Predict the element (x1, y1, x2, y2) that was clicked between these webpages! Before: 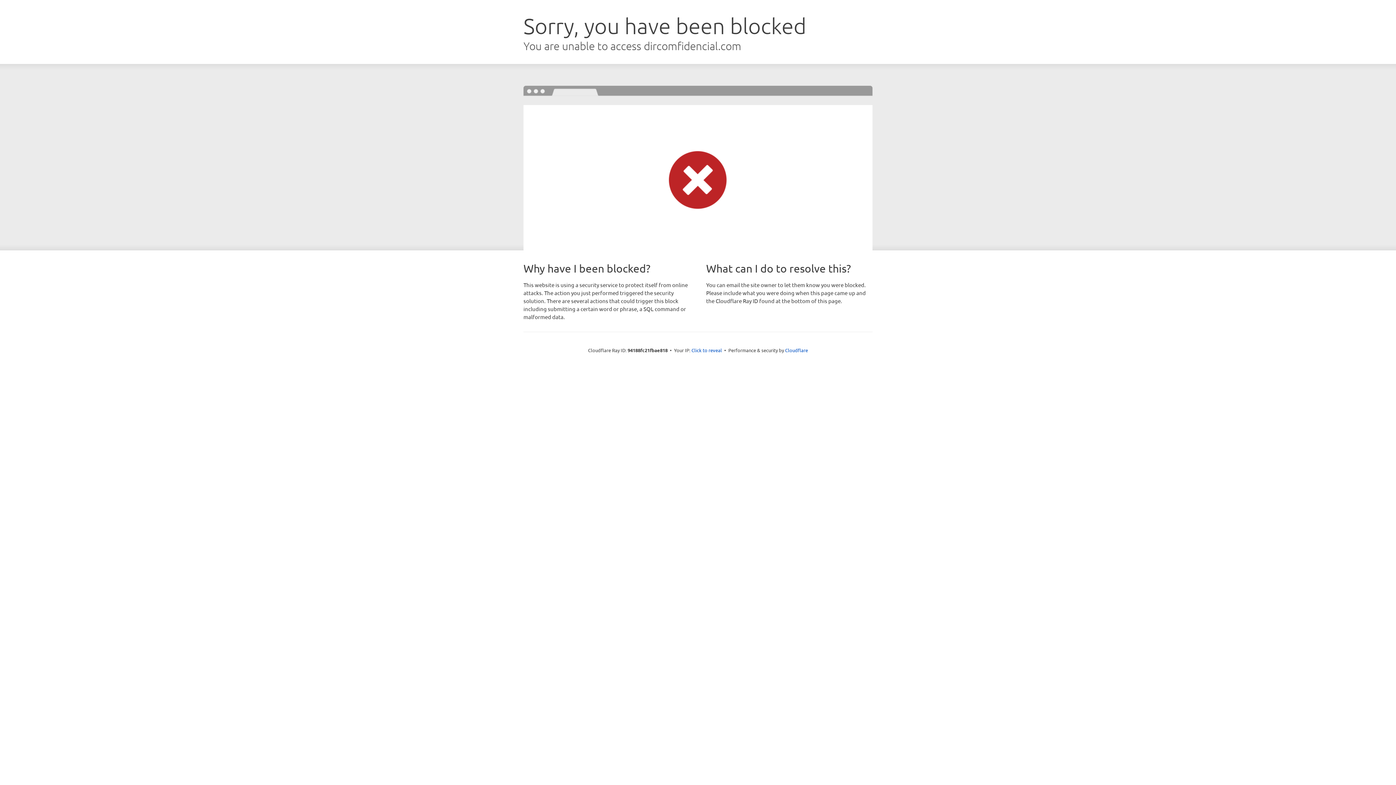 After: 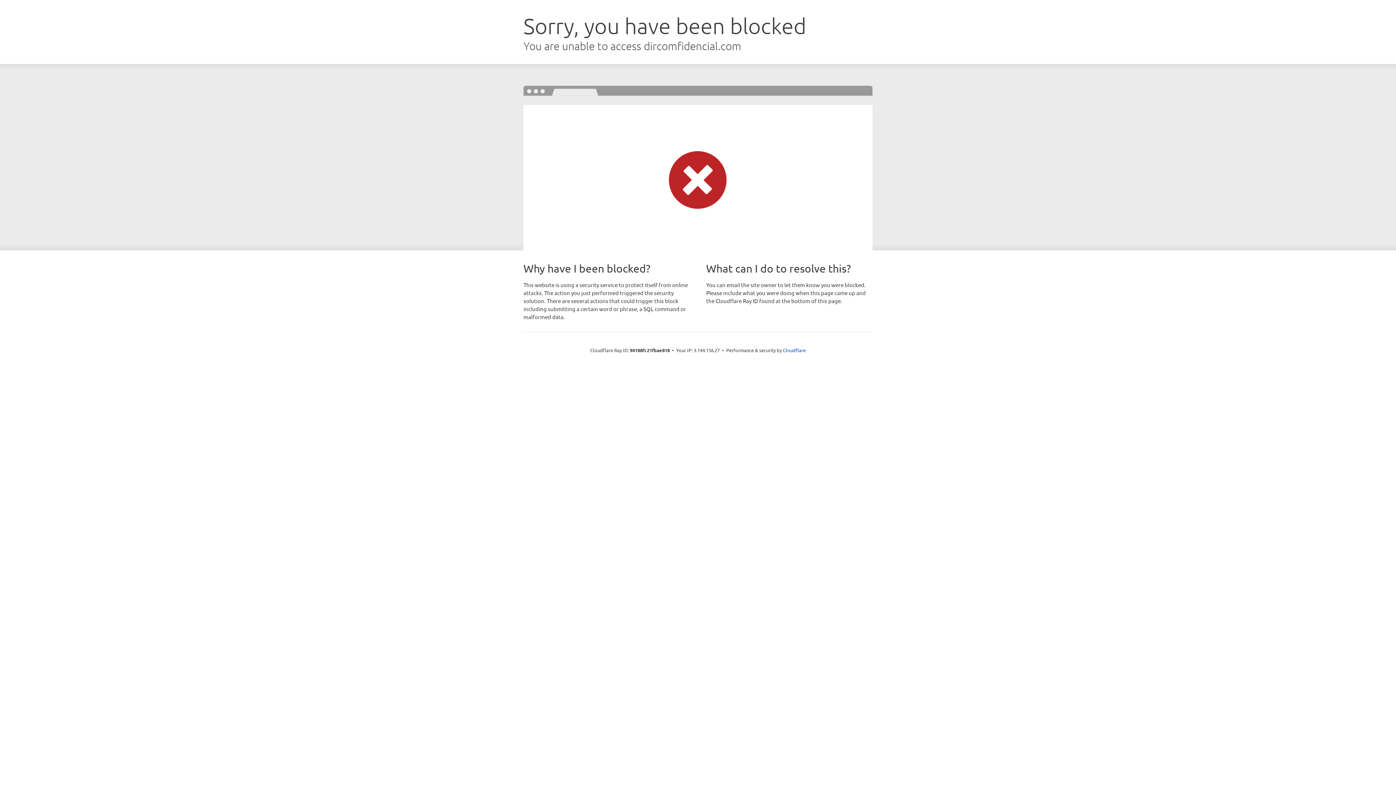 Action: label: Click to reveal bbox: (691, 346, 722, 353)